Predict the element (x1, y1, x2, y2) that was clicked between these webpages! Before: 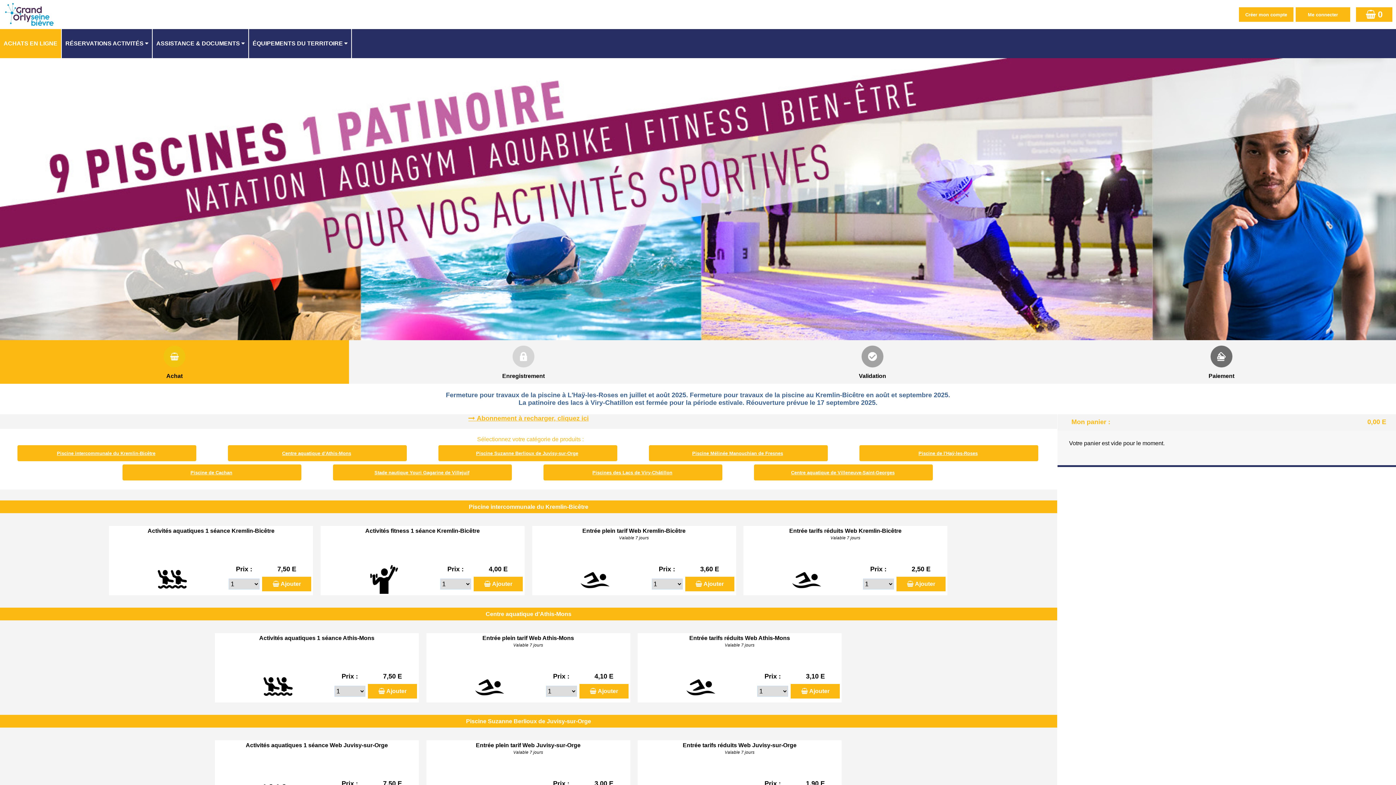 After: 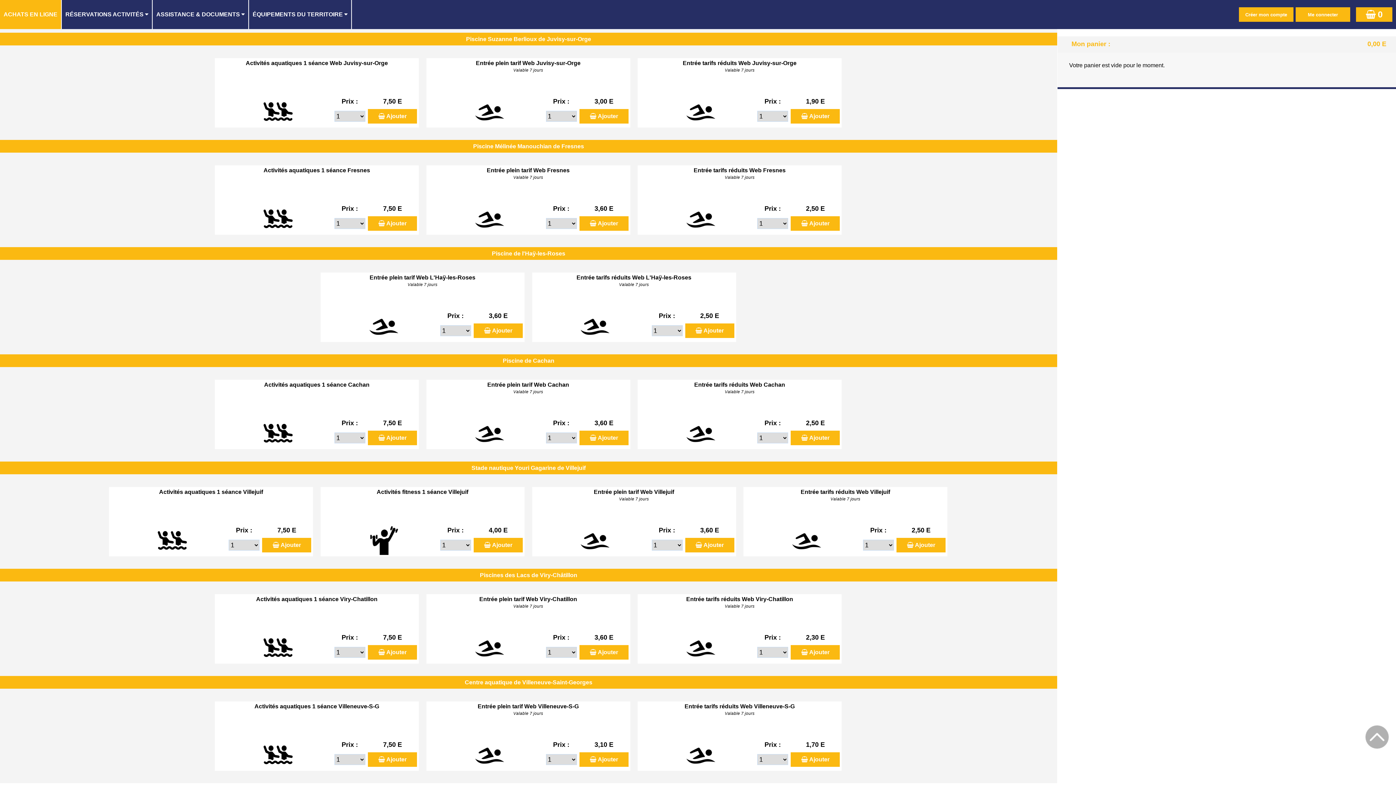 Action: bbox: (476, 450, 578, 457) label: Piscine Suzanne Berlioux de Juvisy-sur-Orge